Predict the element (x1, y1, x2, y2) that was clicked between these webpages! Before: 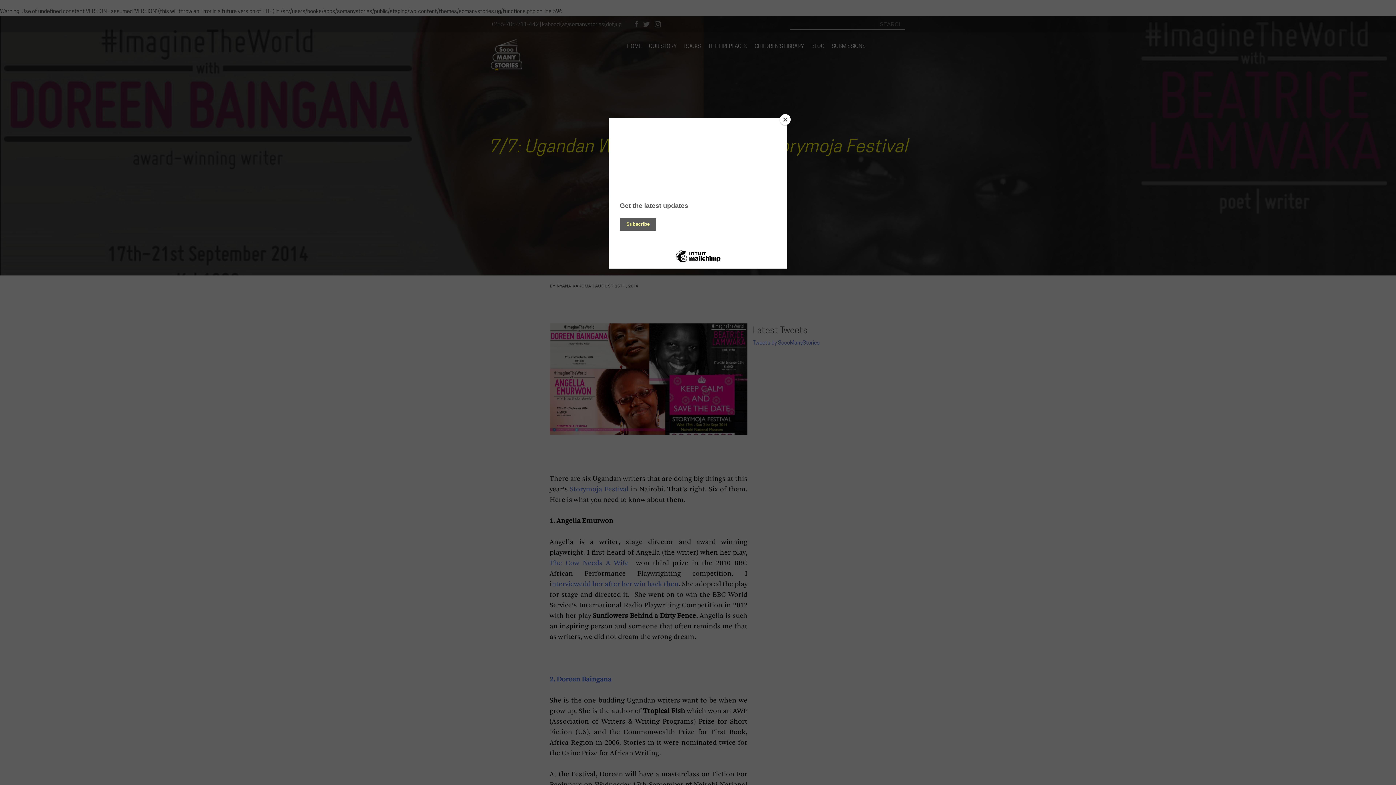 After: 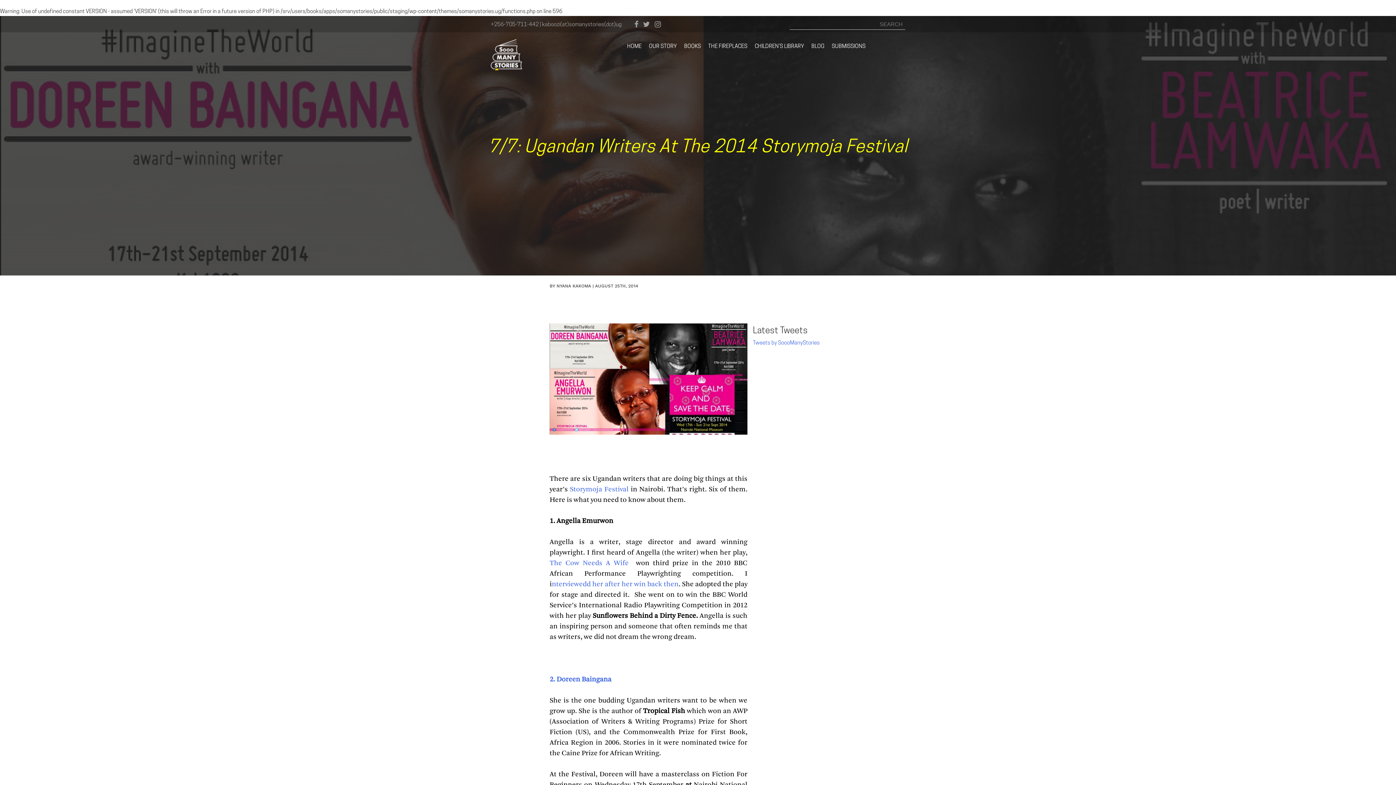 Action: bbox: (780, 114, 790, 125) label: Close